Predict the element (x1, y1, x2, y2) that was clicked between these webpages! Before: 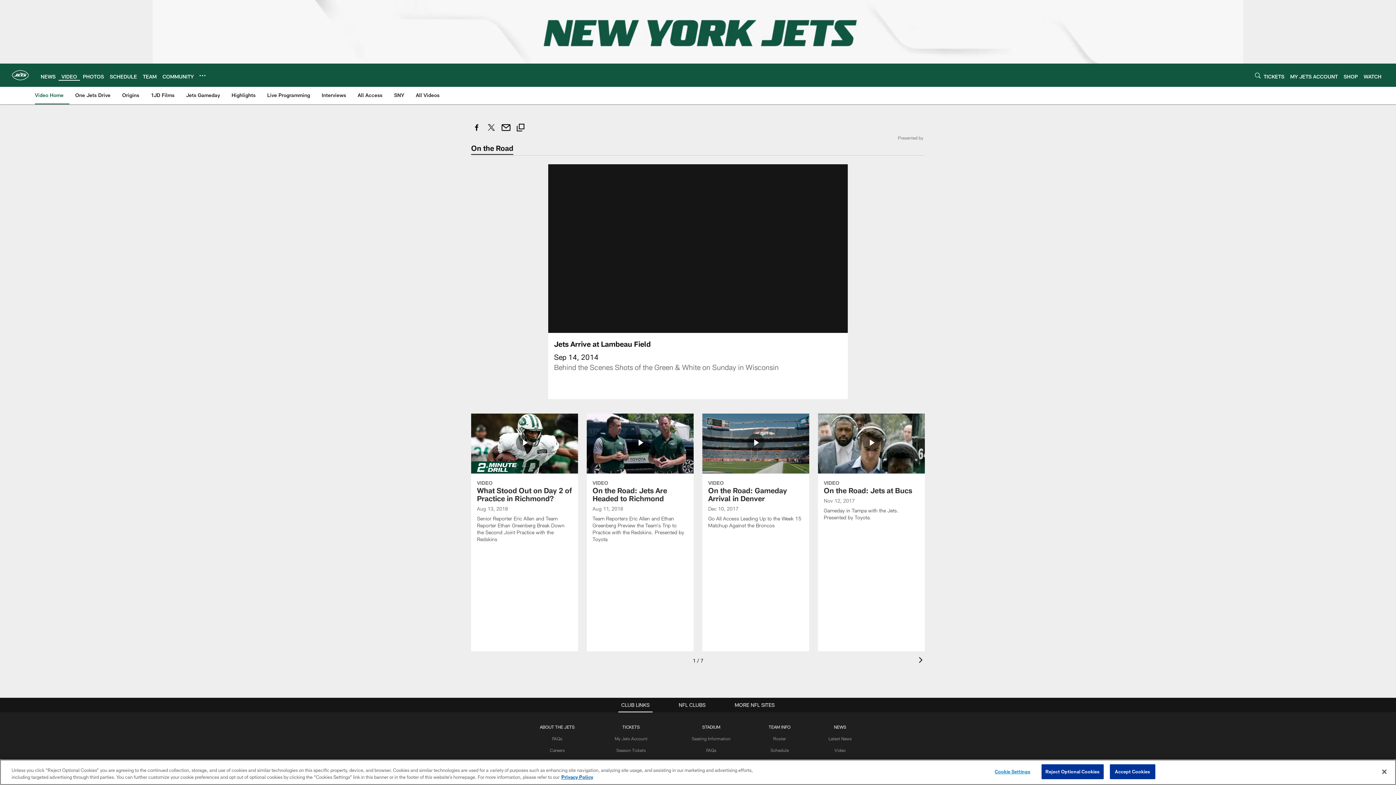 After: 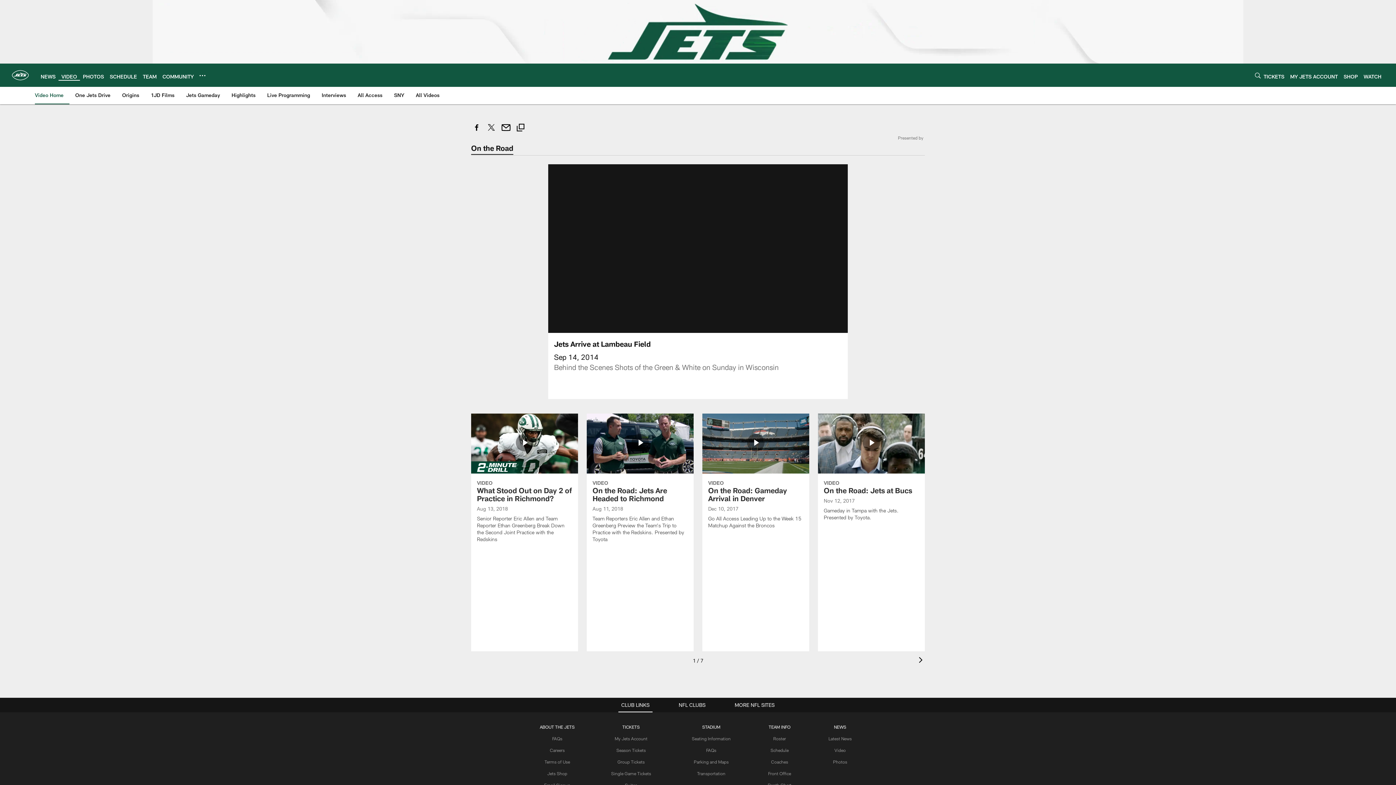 Action: label: Close bbox: (1376, 764, 1392, 780)